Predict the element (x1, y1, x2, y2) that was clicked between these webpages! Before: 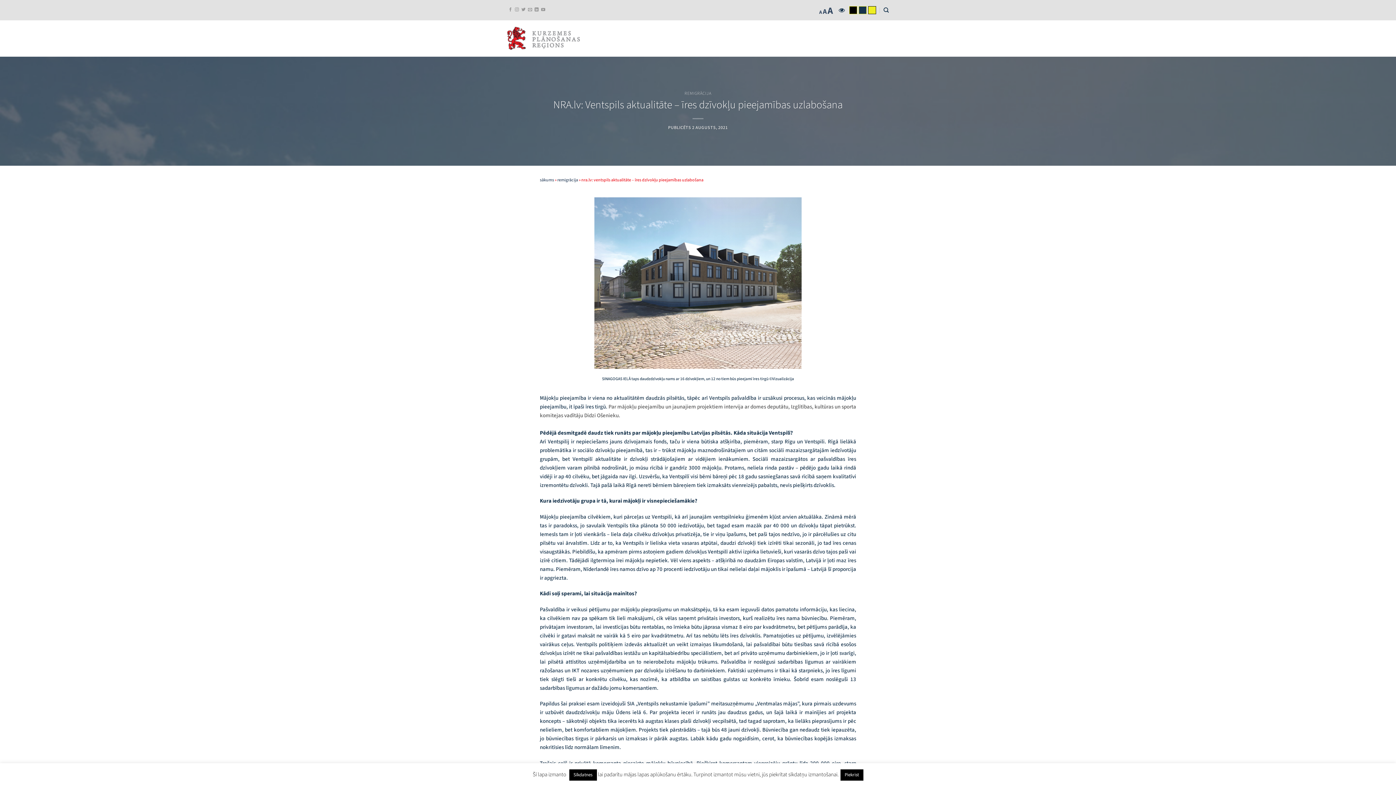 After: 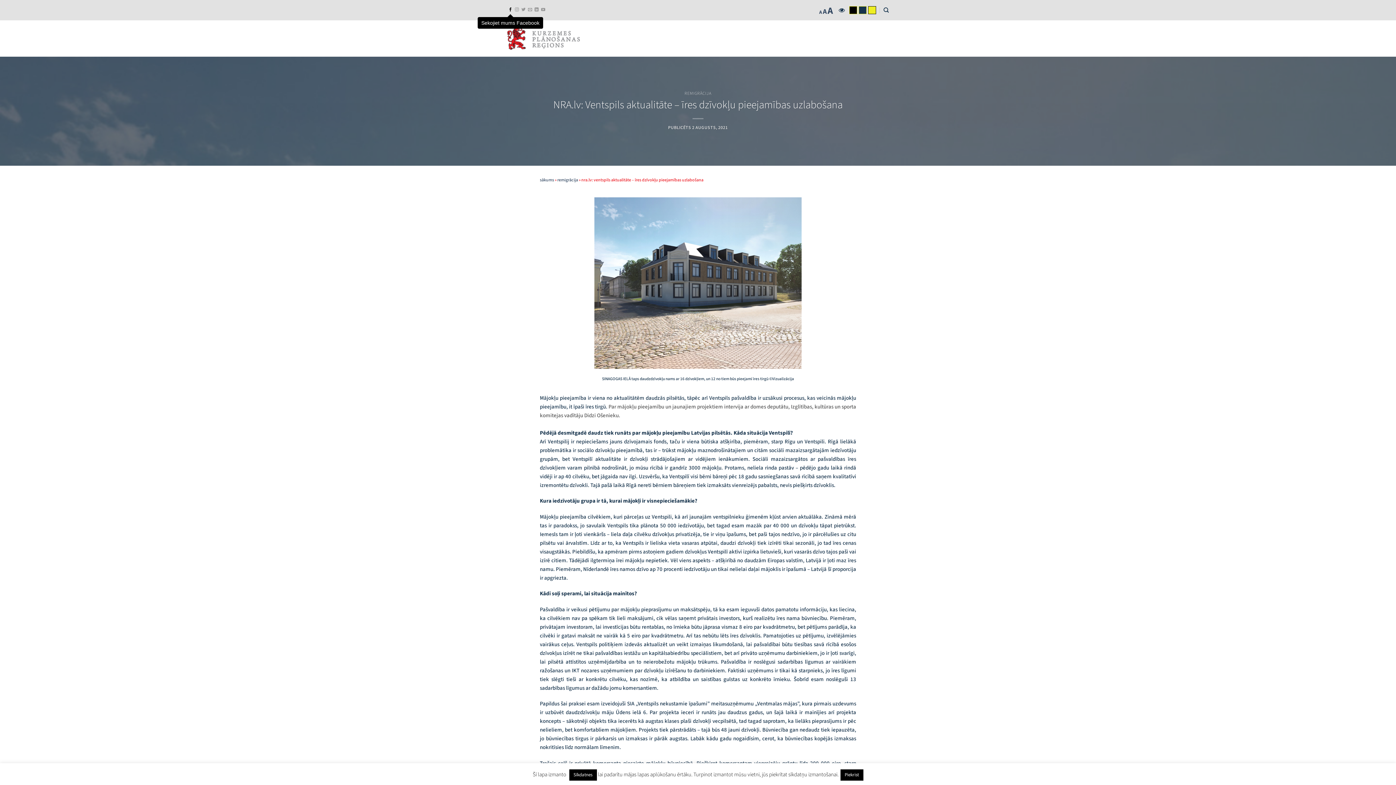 Action: bbox: (508, 7, 512, 12) label: Sekojiet mums Facebook